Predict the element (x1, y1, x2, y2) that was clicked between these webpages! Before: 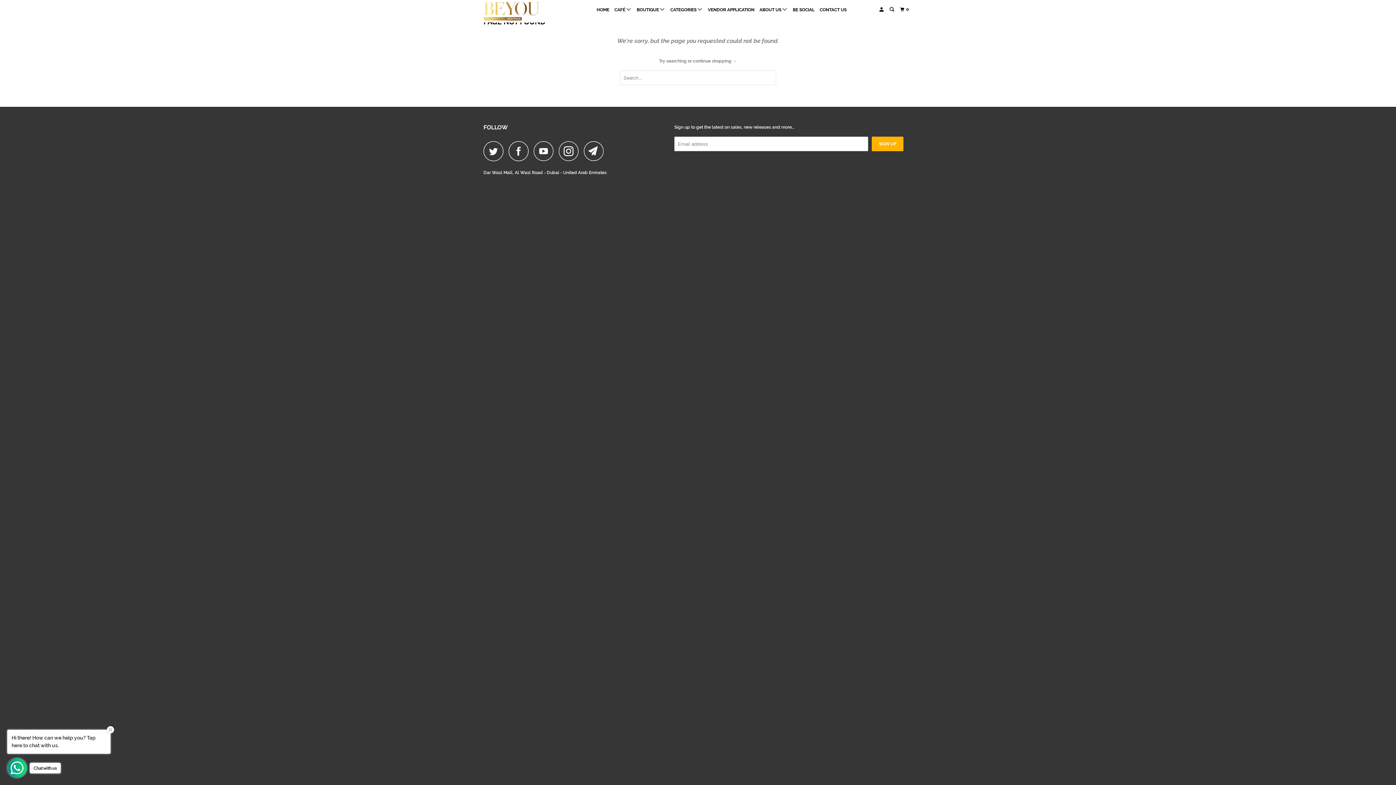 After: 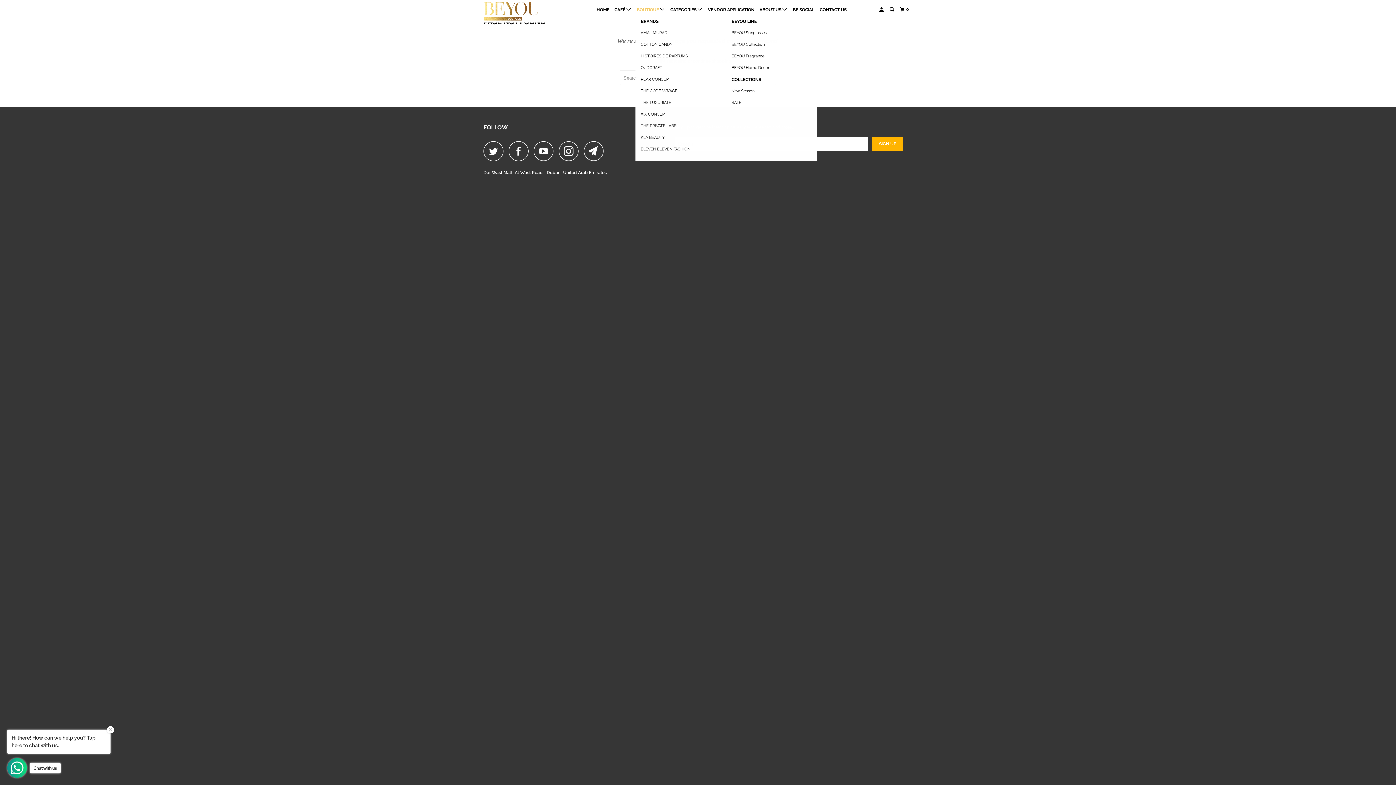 Action: label: BOUTIQUE  bbox: (635, 3, 666, 15)